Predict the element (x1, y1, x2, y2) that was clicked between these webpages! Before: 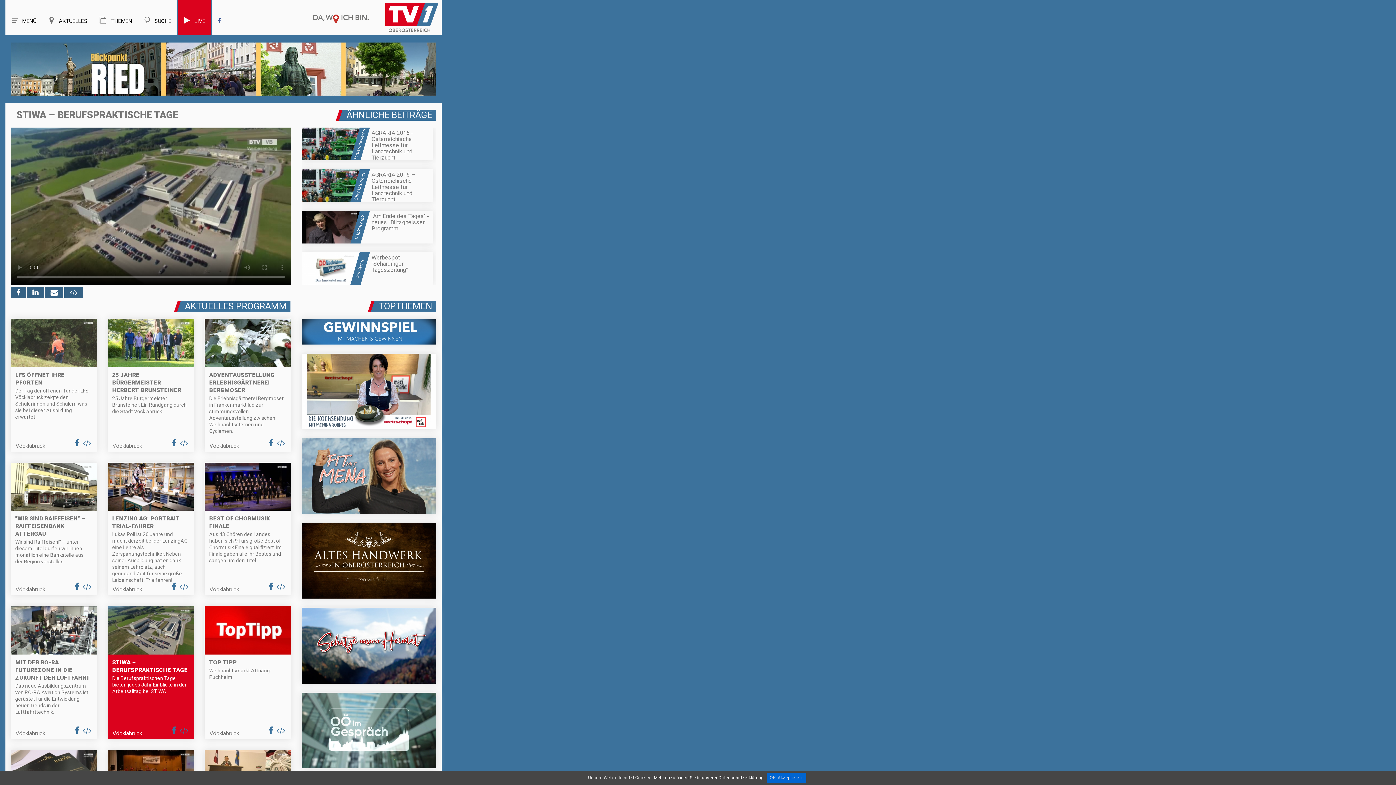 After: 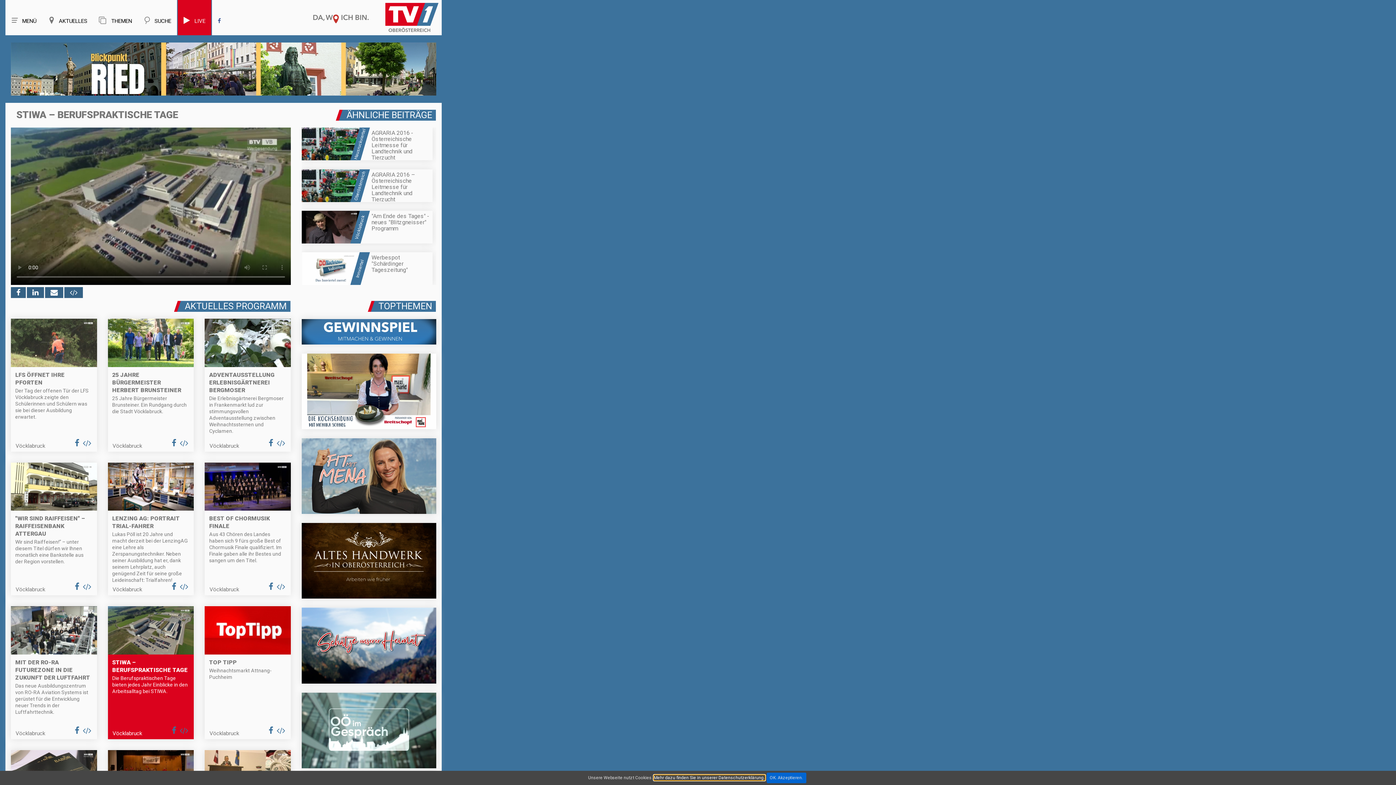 Action: bbox: (654, 775, 764, 780) label: Mehr dazu finden Sie in unserer Datenschutzerklärung.